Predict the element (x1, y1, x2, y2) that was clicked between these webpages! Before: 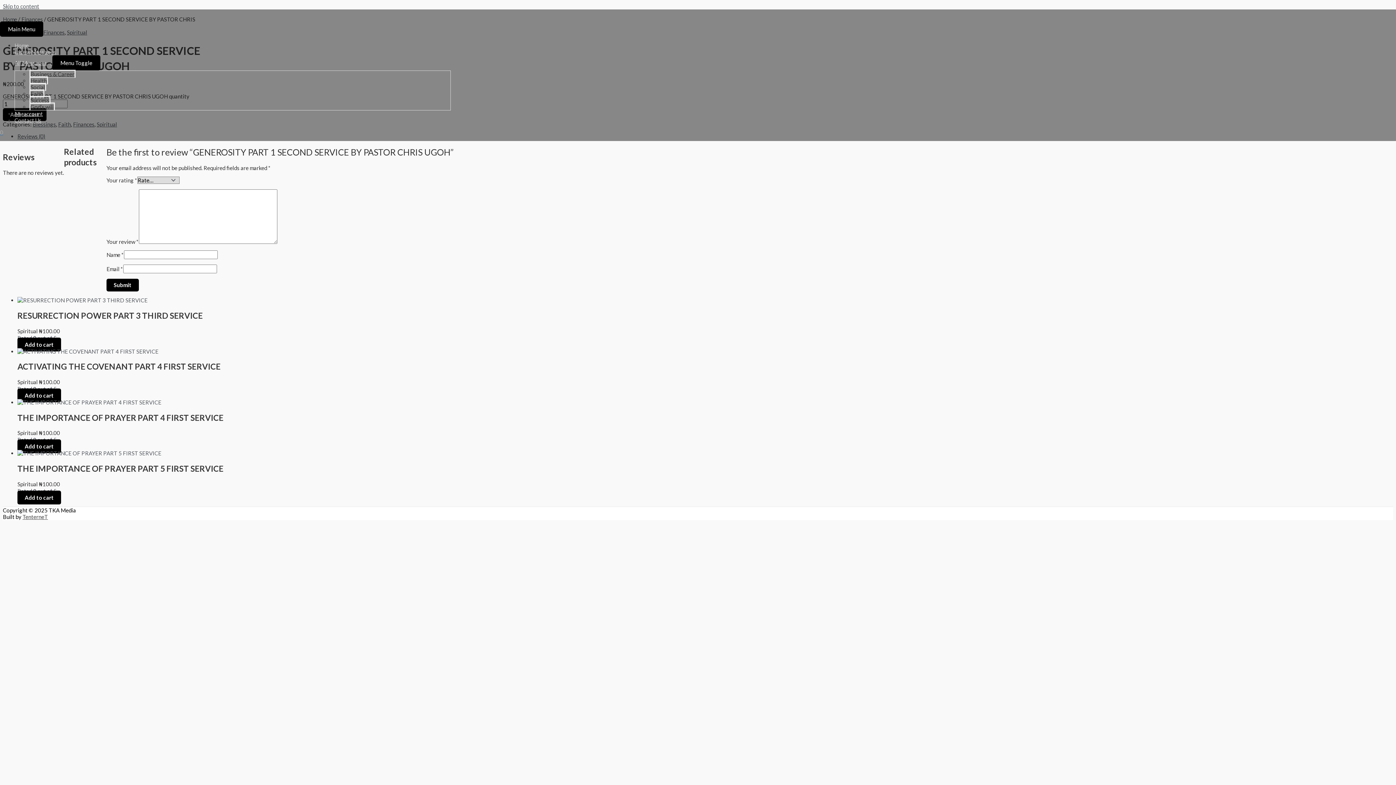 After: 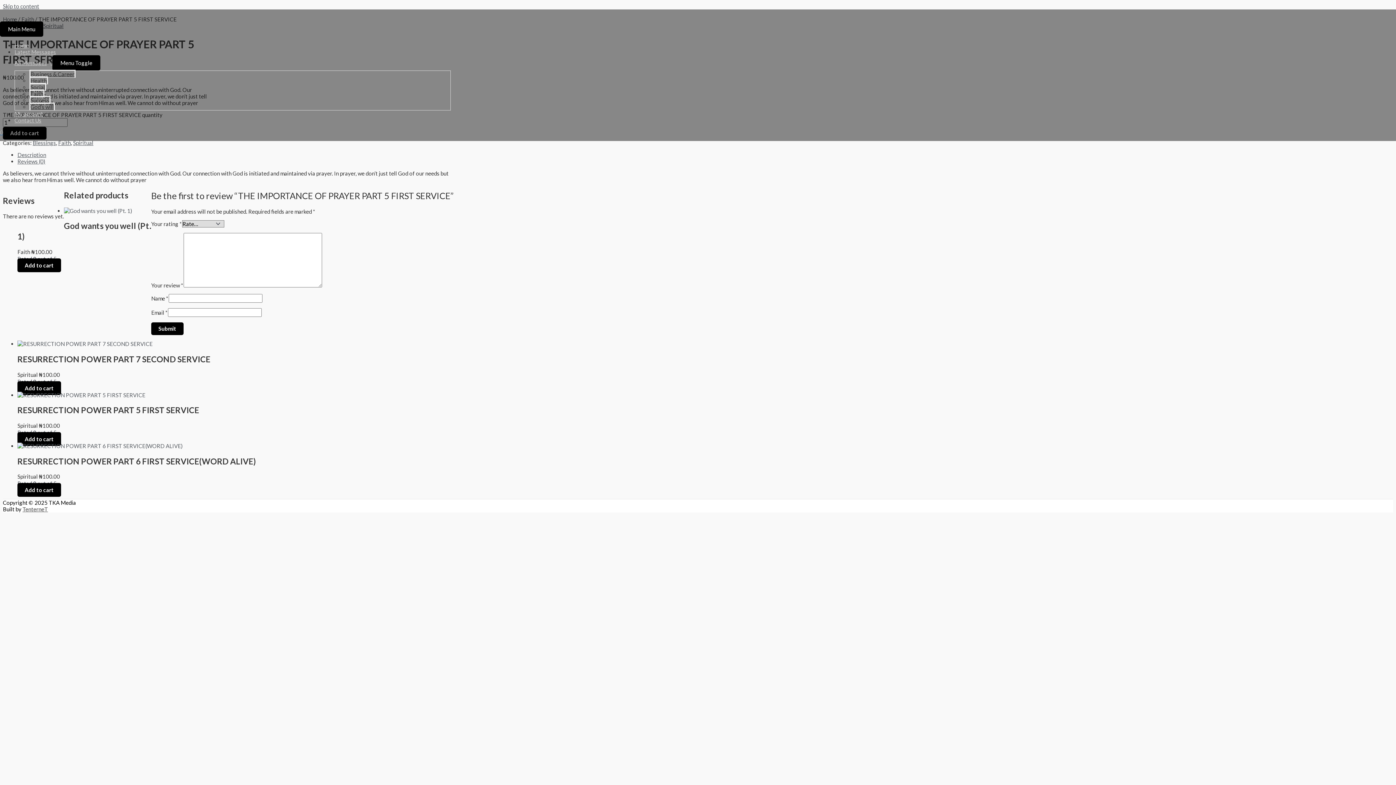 Action: bbox: (17, 450, 161, 456)